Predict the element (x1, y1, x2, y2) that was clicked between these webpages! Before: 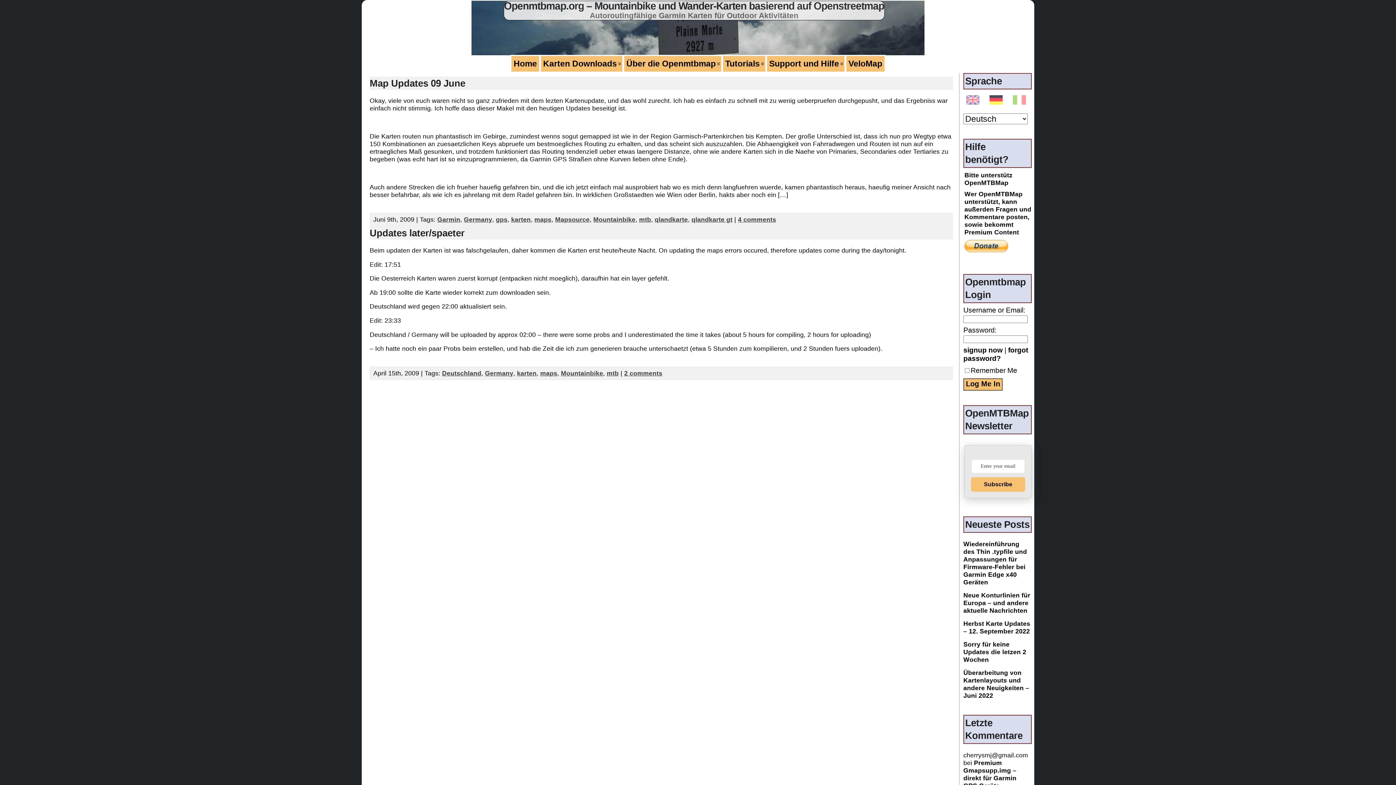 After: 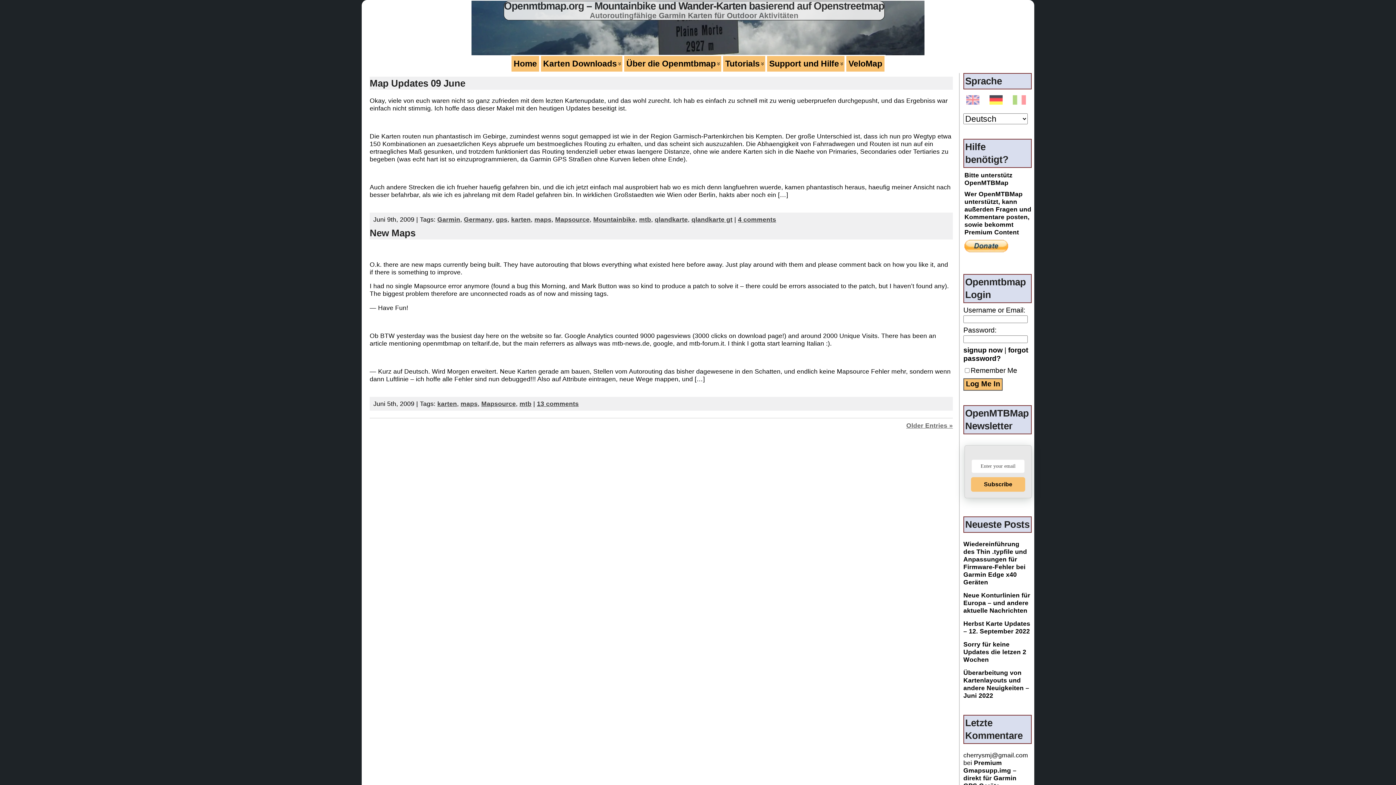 Action: label: Mapsource bbox: (555, 215, 589, 223)